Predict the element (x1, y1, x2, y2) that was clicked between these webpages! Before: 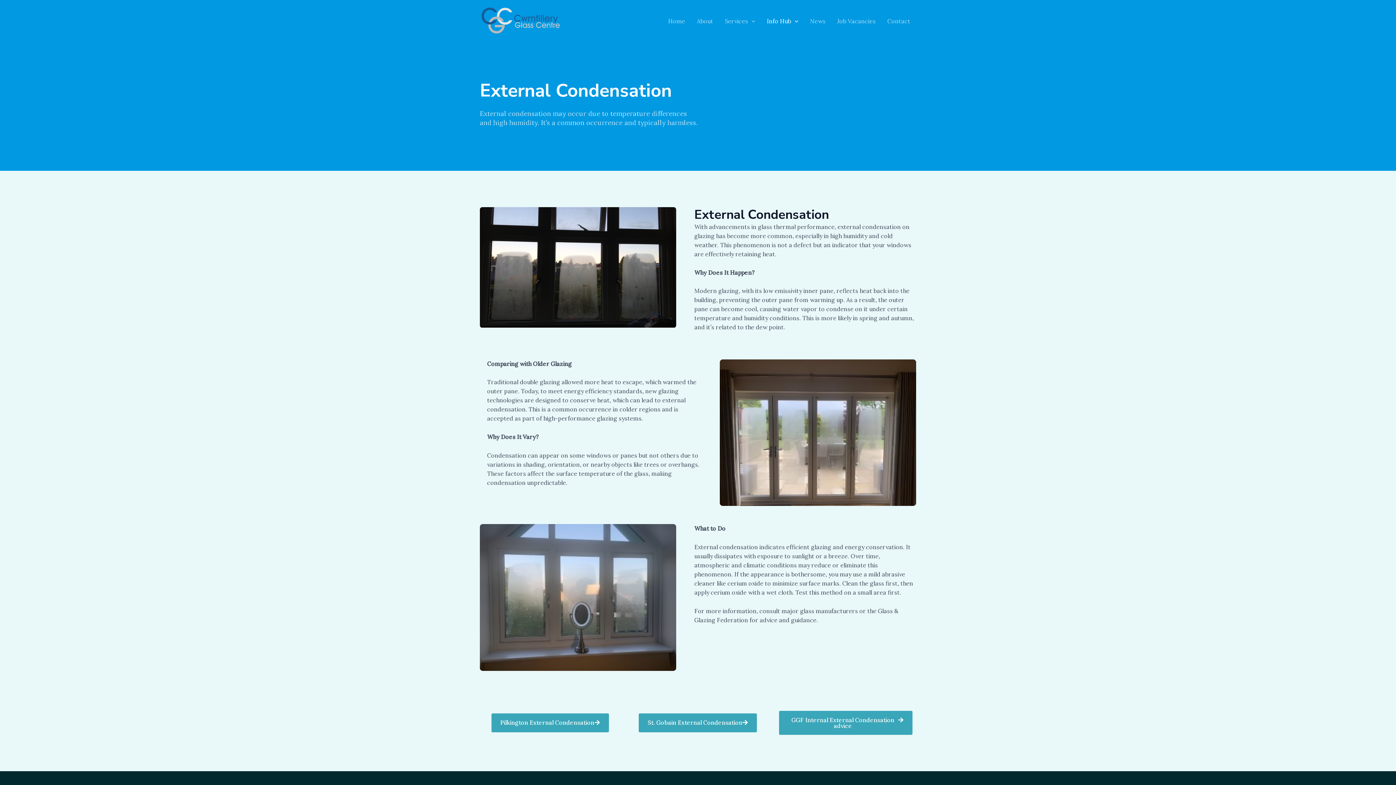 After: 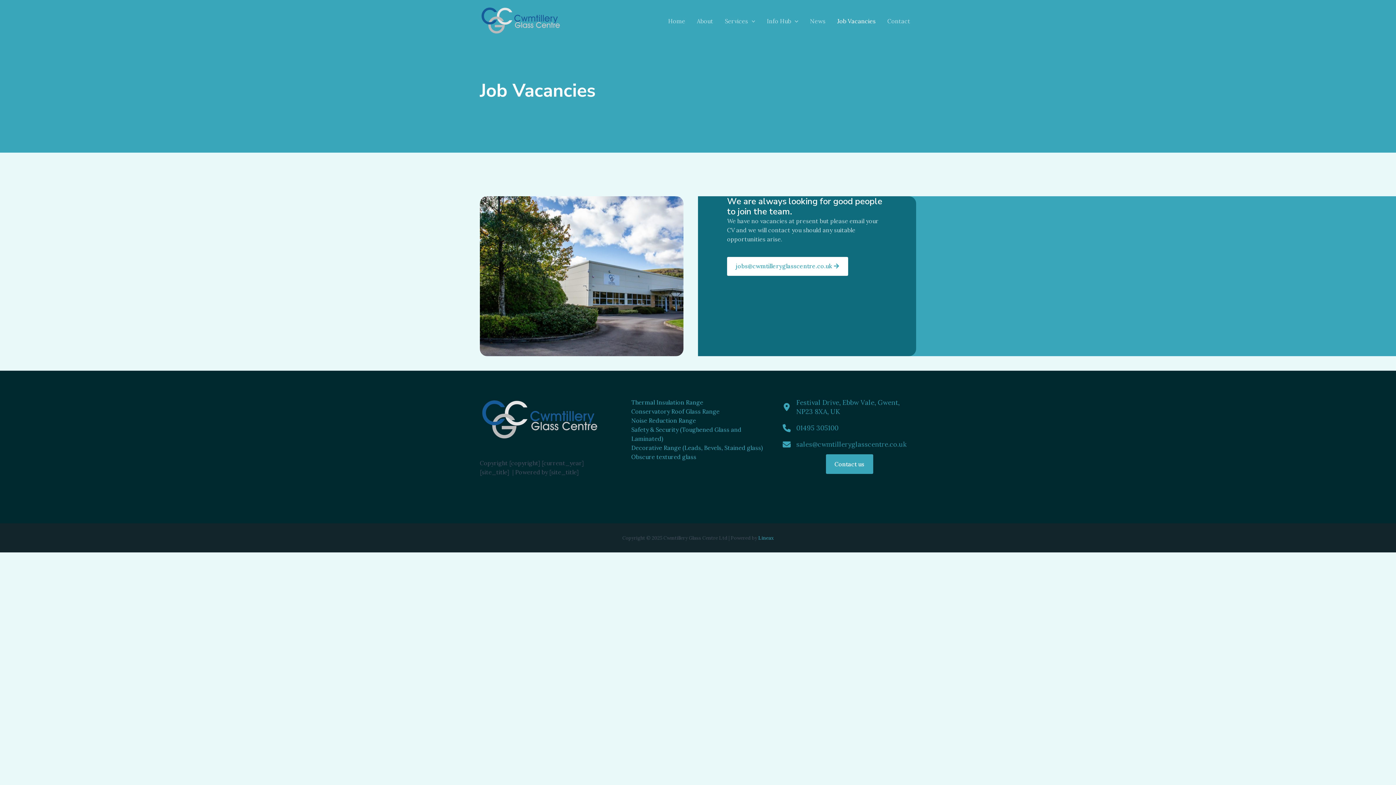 Action: label: Job Vacancies bbox: (831, 6, 881, 35)